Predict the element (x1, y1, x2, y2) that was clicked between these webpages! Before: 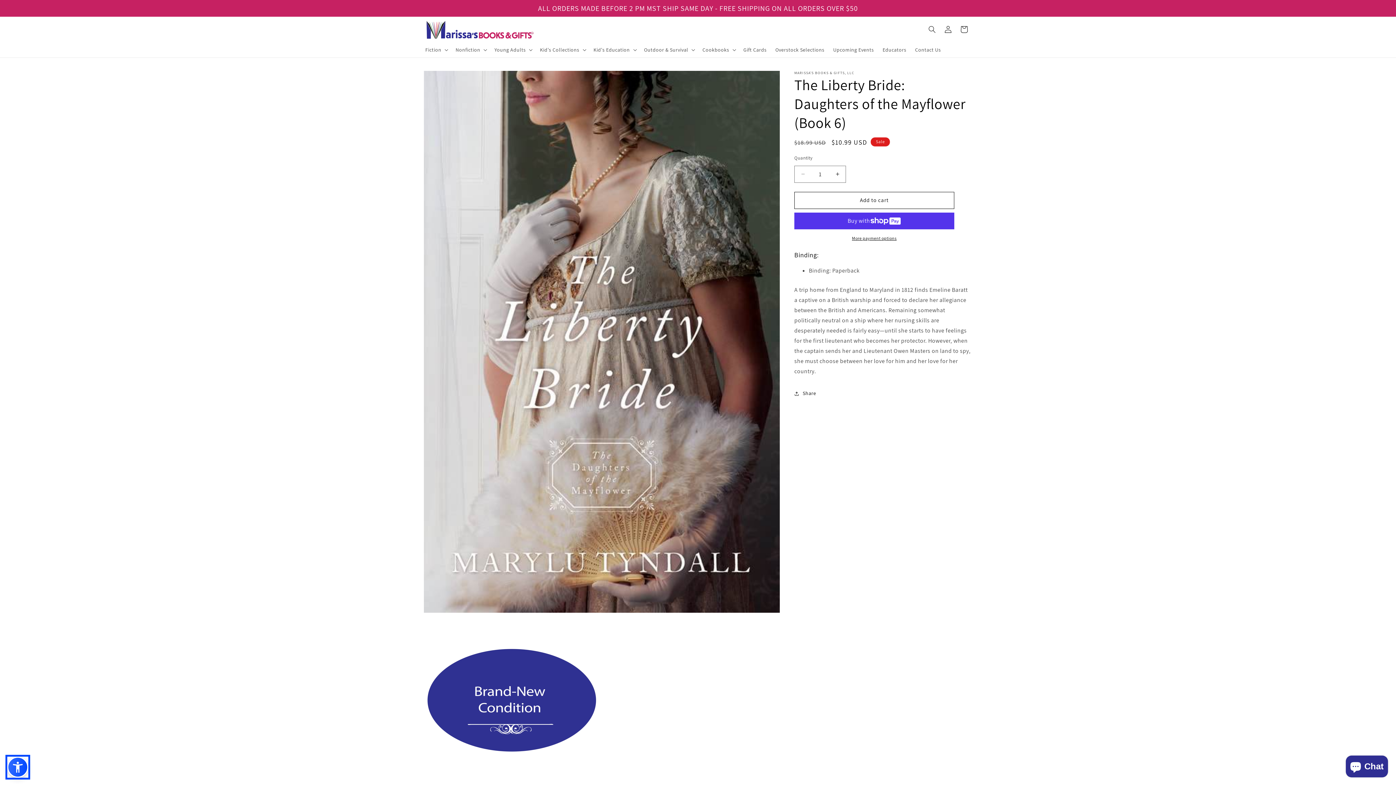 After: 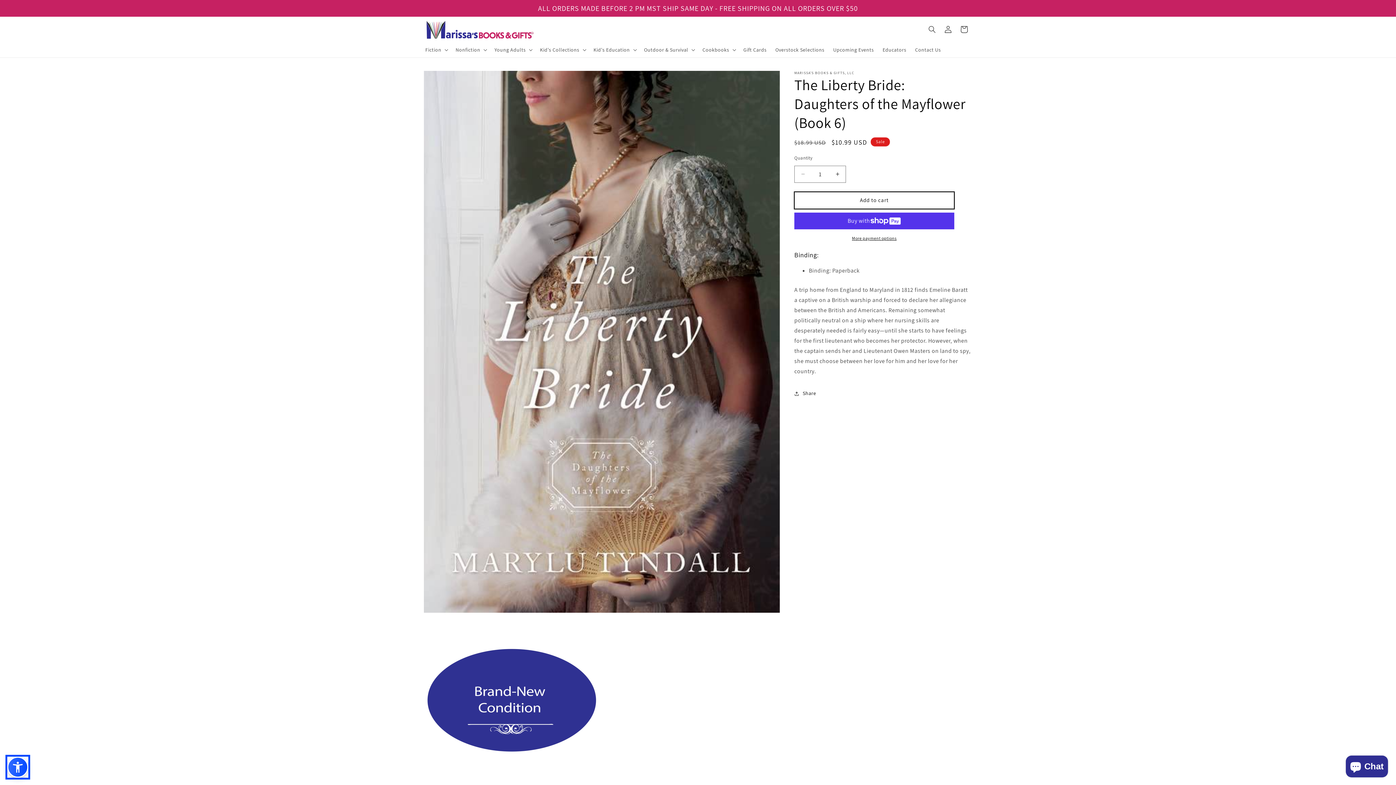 Action: bbox: (794, 191, 954, 208) label: Add to cart